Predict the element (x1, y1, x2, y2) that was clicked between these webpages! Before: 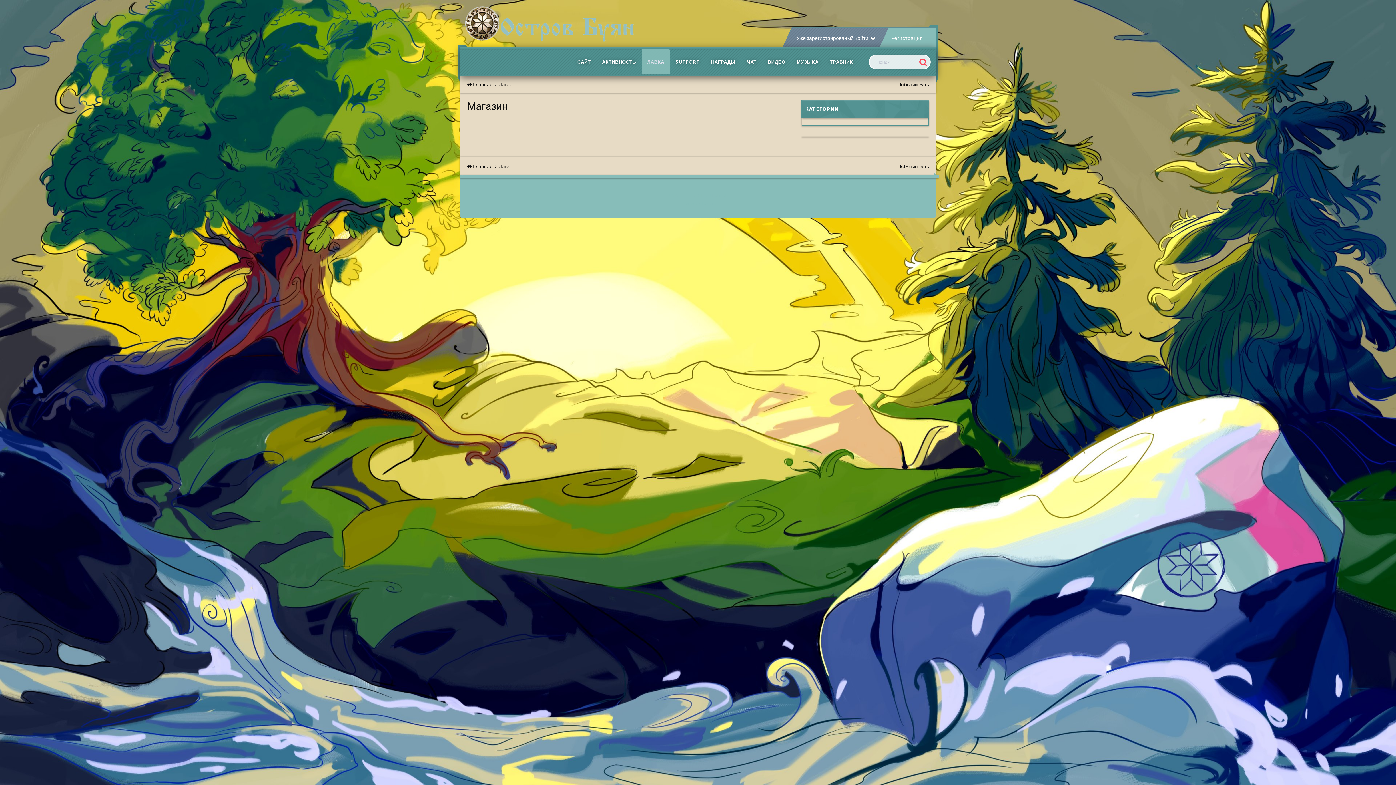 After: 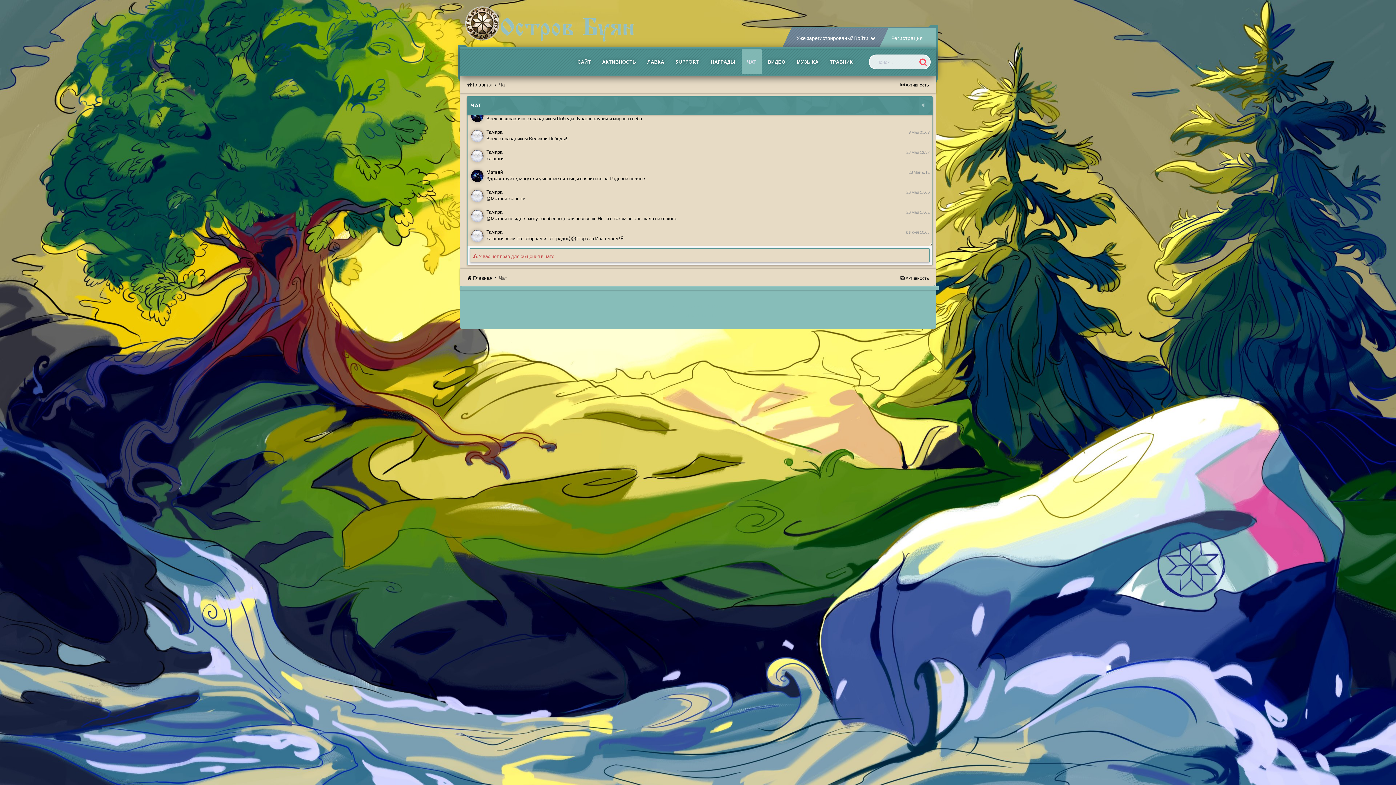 Action: bbox: (742, 49, 761, 74) label: ЧАТ